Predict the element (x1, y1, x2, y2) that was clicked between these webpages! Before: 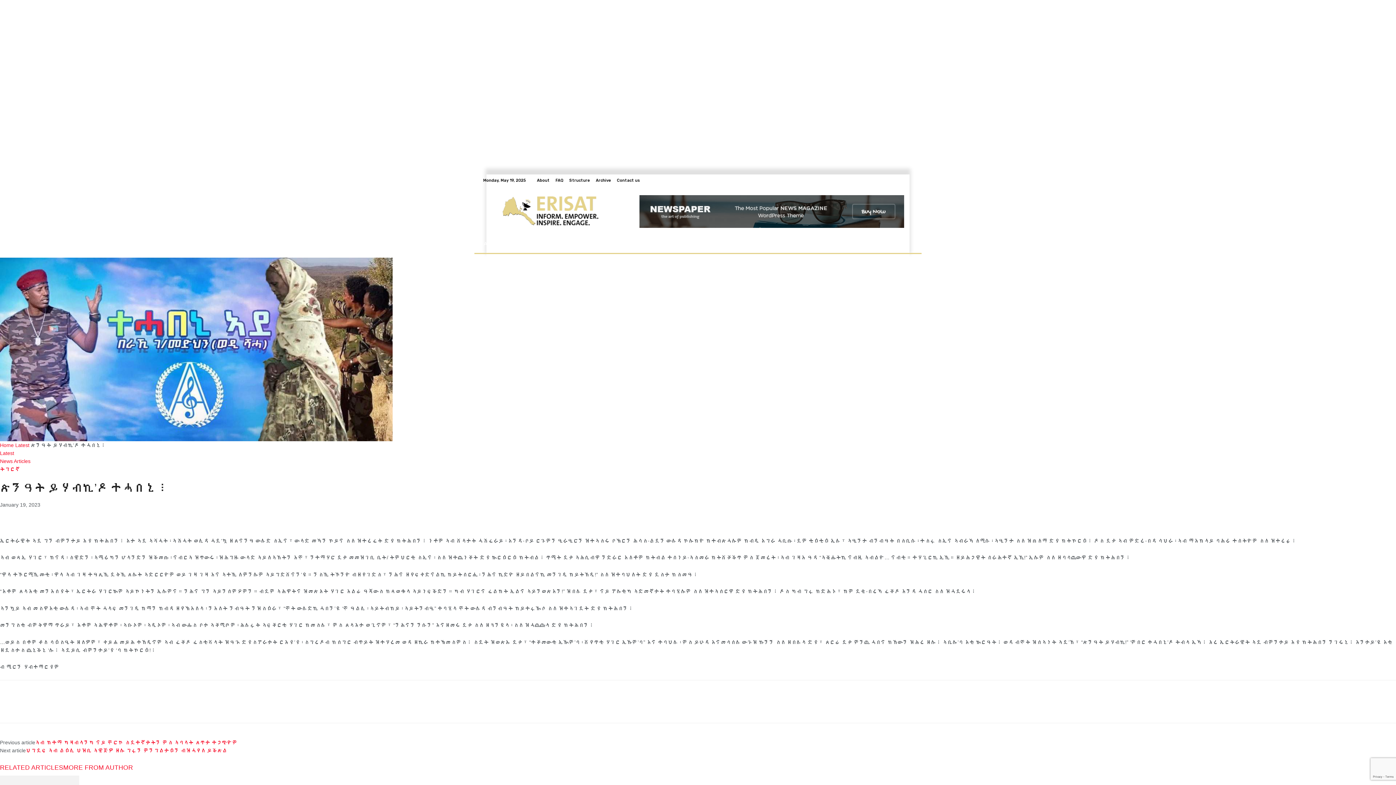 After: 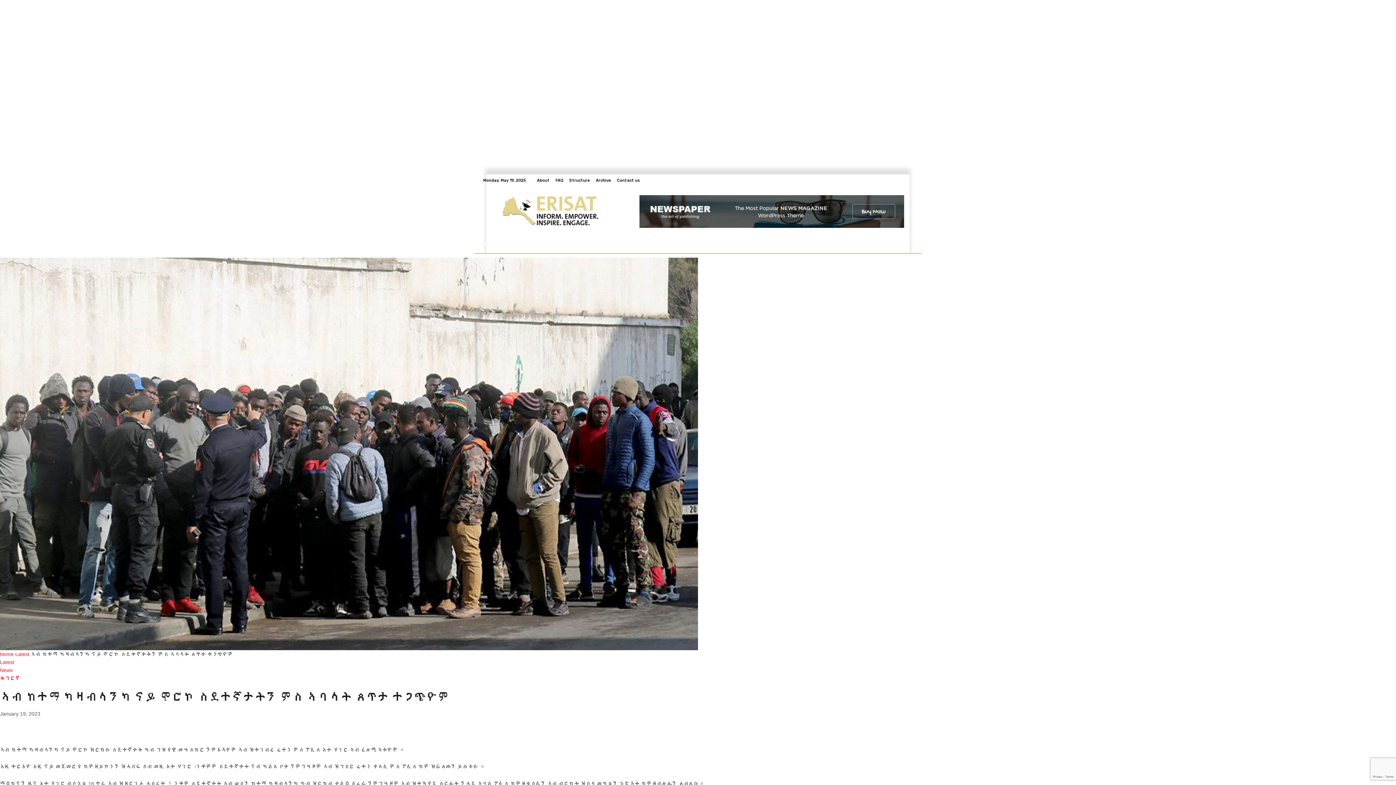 Action: label: ኣብ ከተማ ካዛብላንካ ናይ ሞሮኮ ስደተኛታትን ምስ ኣባላት ጸጥታ ተጋጭዮም bbox: (35, 739, 237, 745)